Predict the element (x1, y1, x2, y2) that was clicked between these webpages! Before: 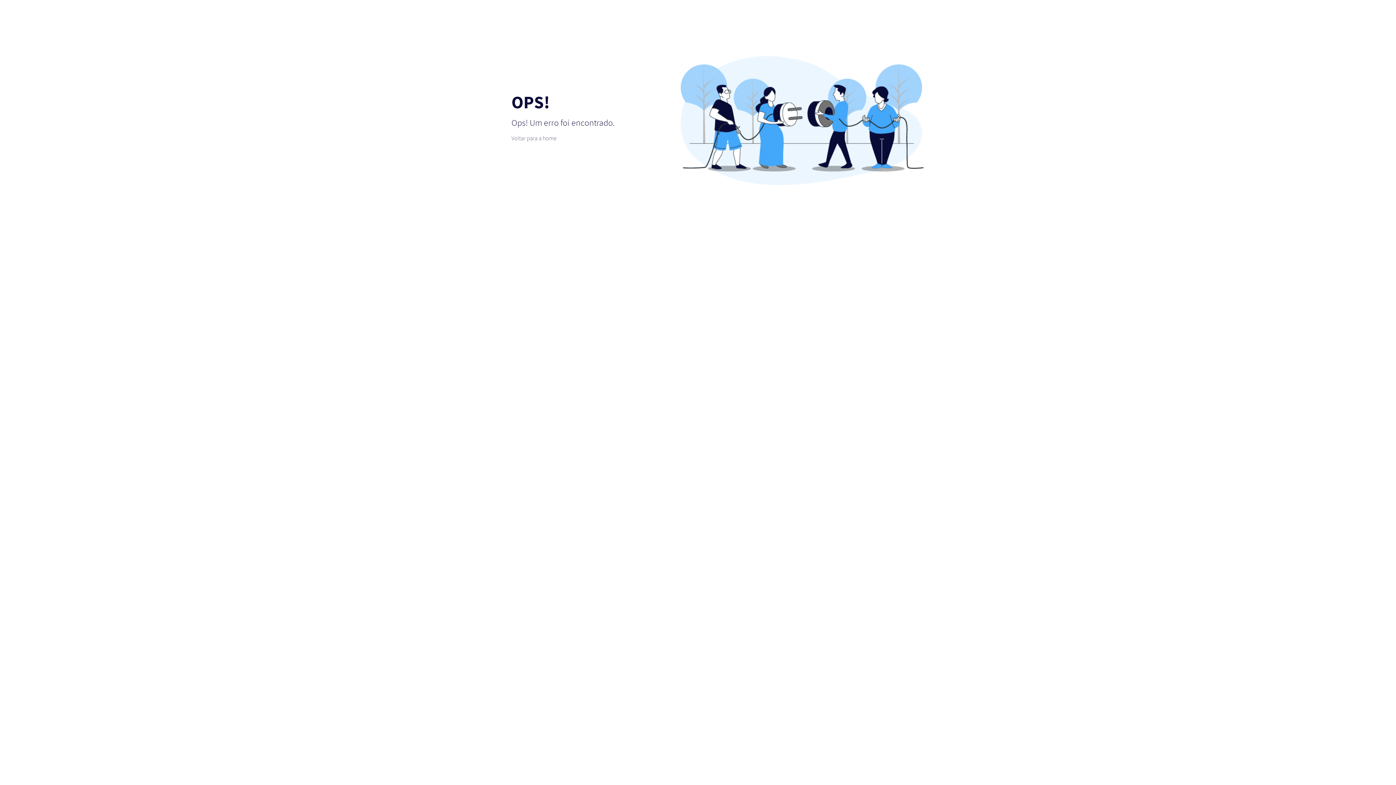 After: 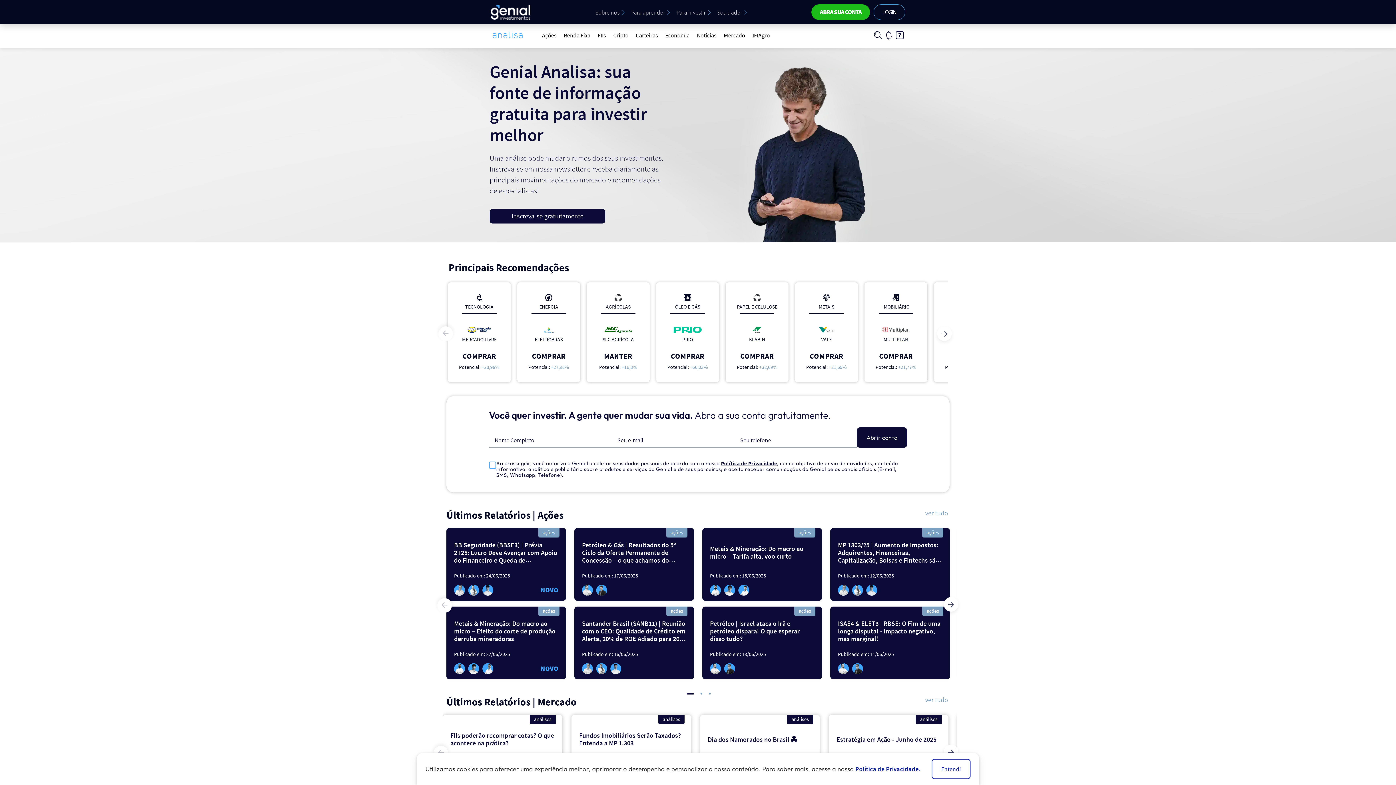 Action: label: Voltar para a home bbox: (511, 134, 884, 141)